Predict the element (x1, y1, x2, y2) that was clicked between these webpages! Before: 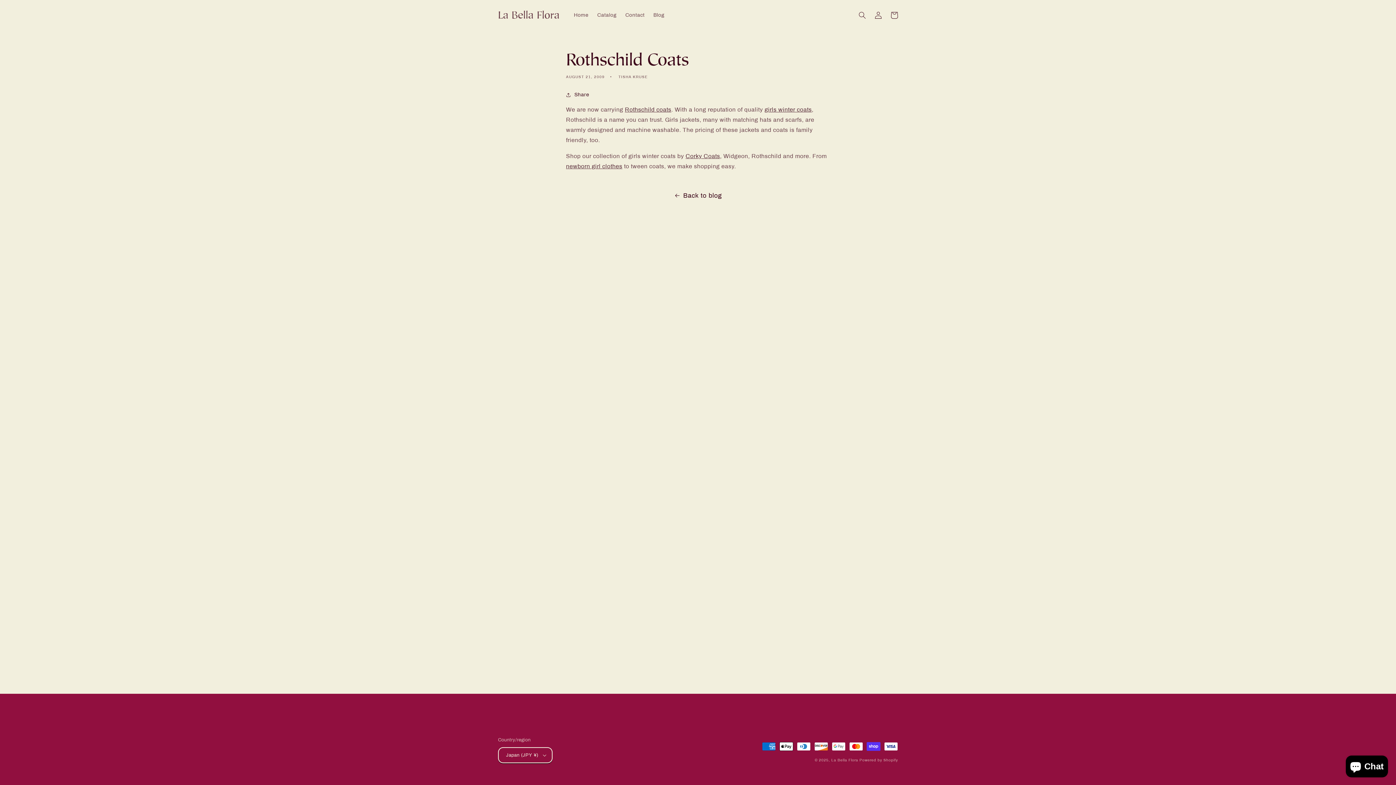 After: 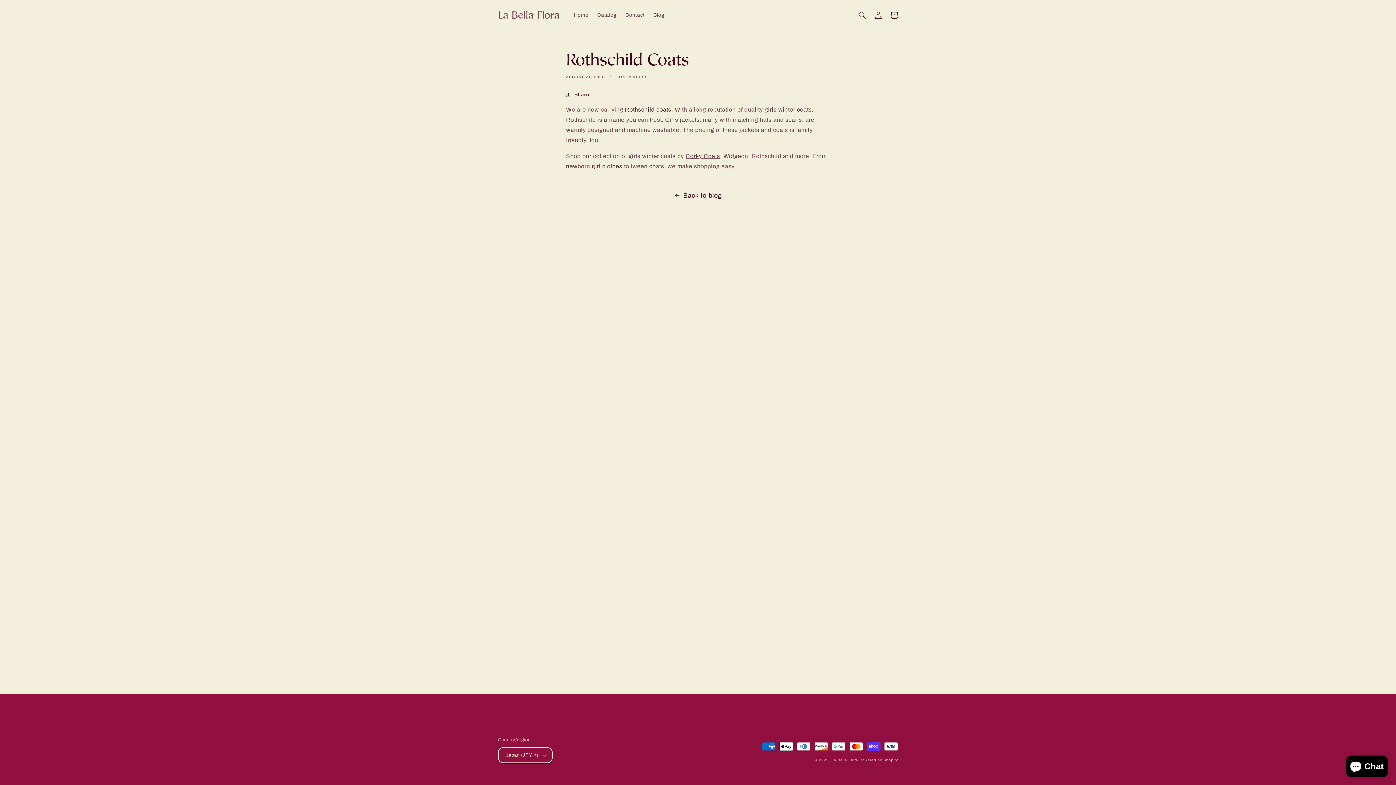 Action: bbox: (625, 106, 671, 112) label: Rothschild coats